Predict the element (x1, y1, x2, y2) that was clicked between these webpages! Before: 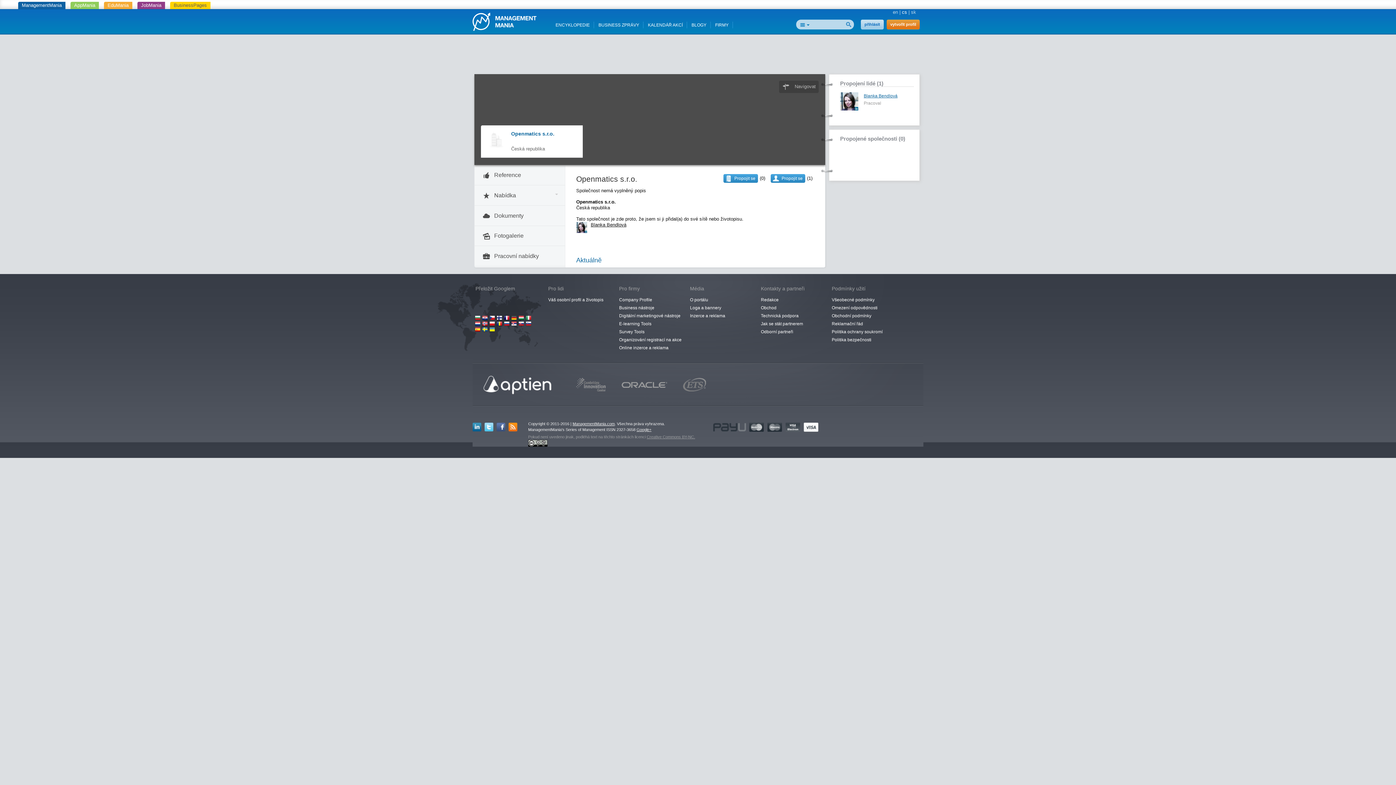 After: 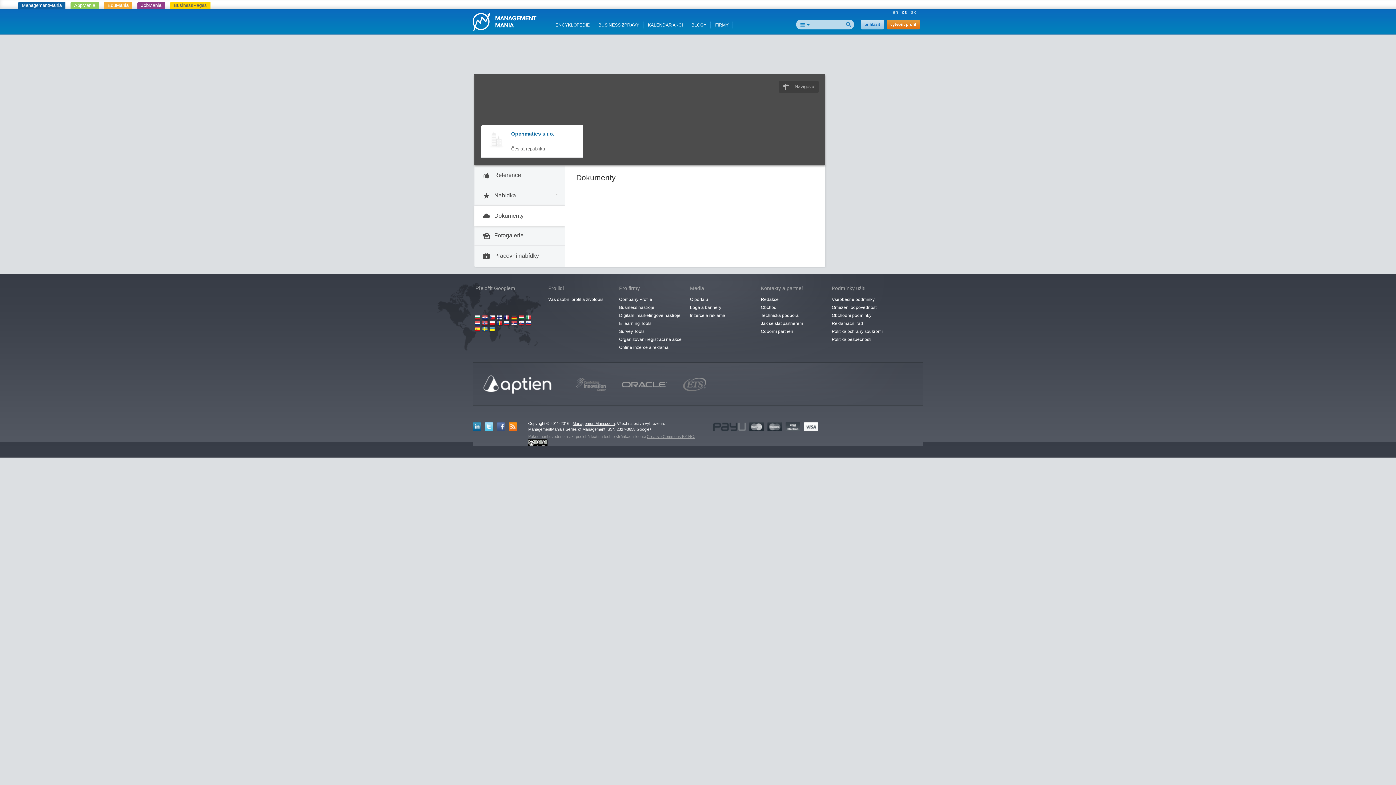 Action: bbox: (474, 205, 565, 226) label:  Dokumenty 